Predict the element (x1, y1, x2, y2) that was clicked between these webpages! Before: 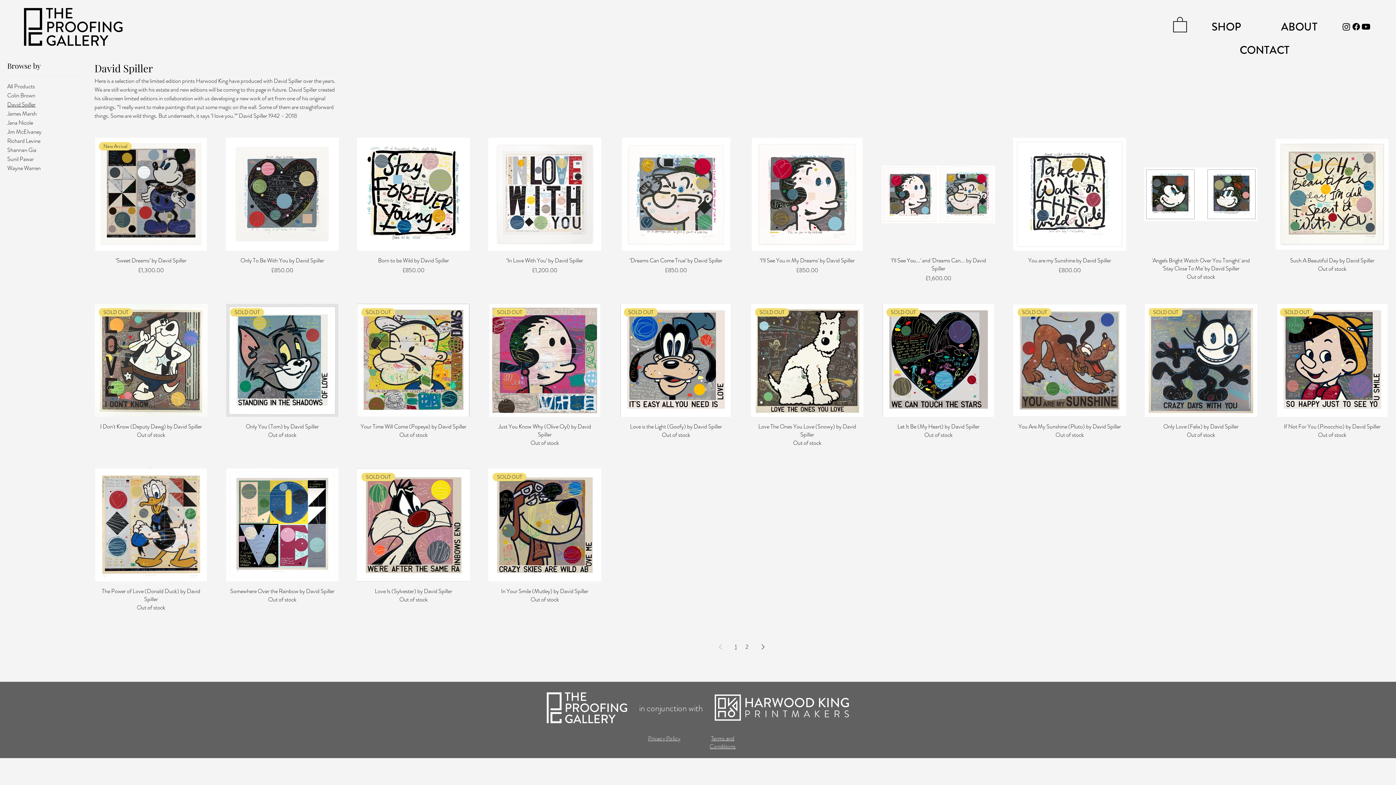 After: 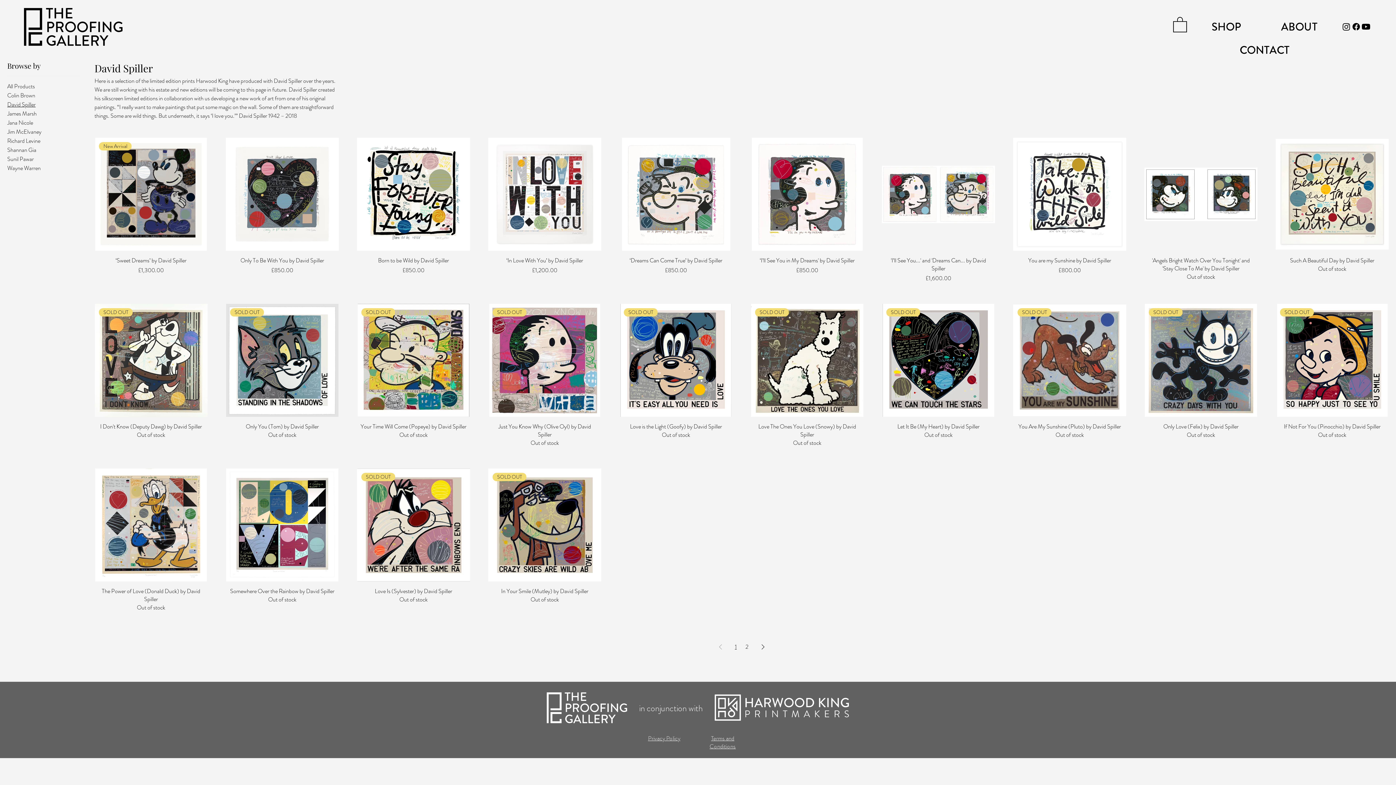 Action: label: Facebook bbox: (1351, 21, 1361, 31)